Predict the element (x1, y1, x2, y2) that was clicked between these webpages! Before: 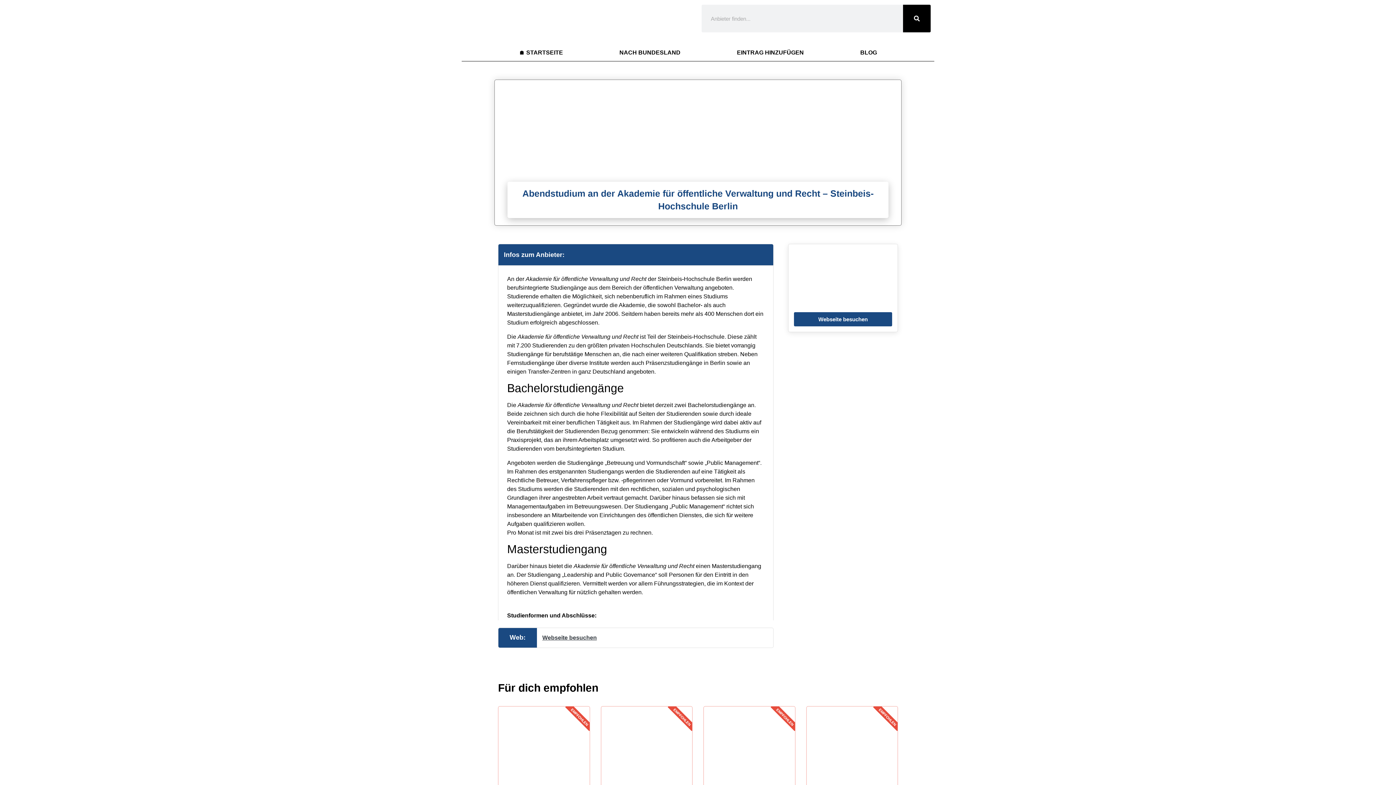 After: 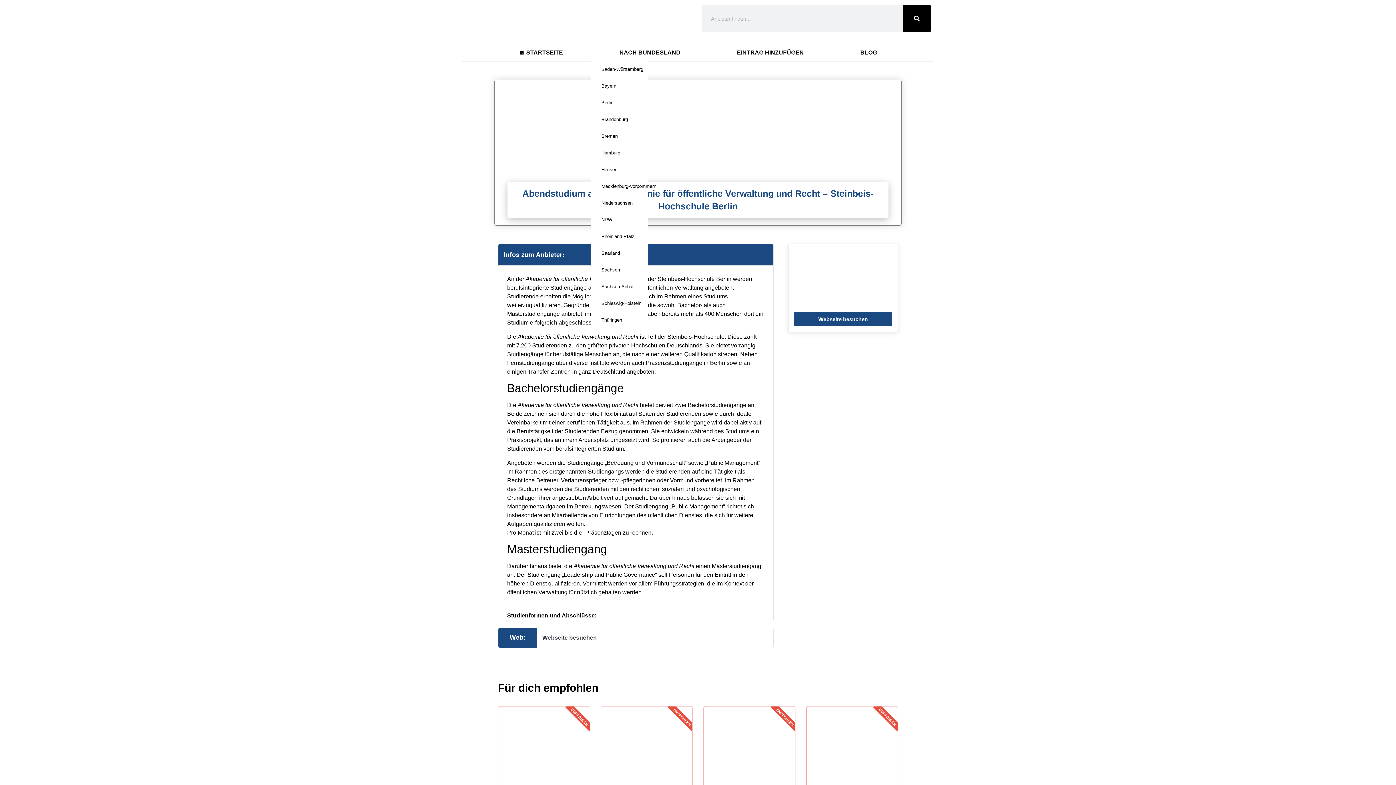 Action: label: NACH BUNDESLAND bbox: (591, 44, 708, 61)